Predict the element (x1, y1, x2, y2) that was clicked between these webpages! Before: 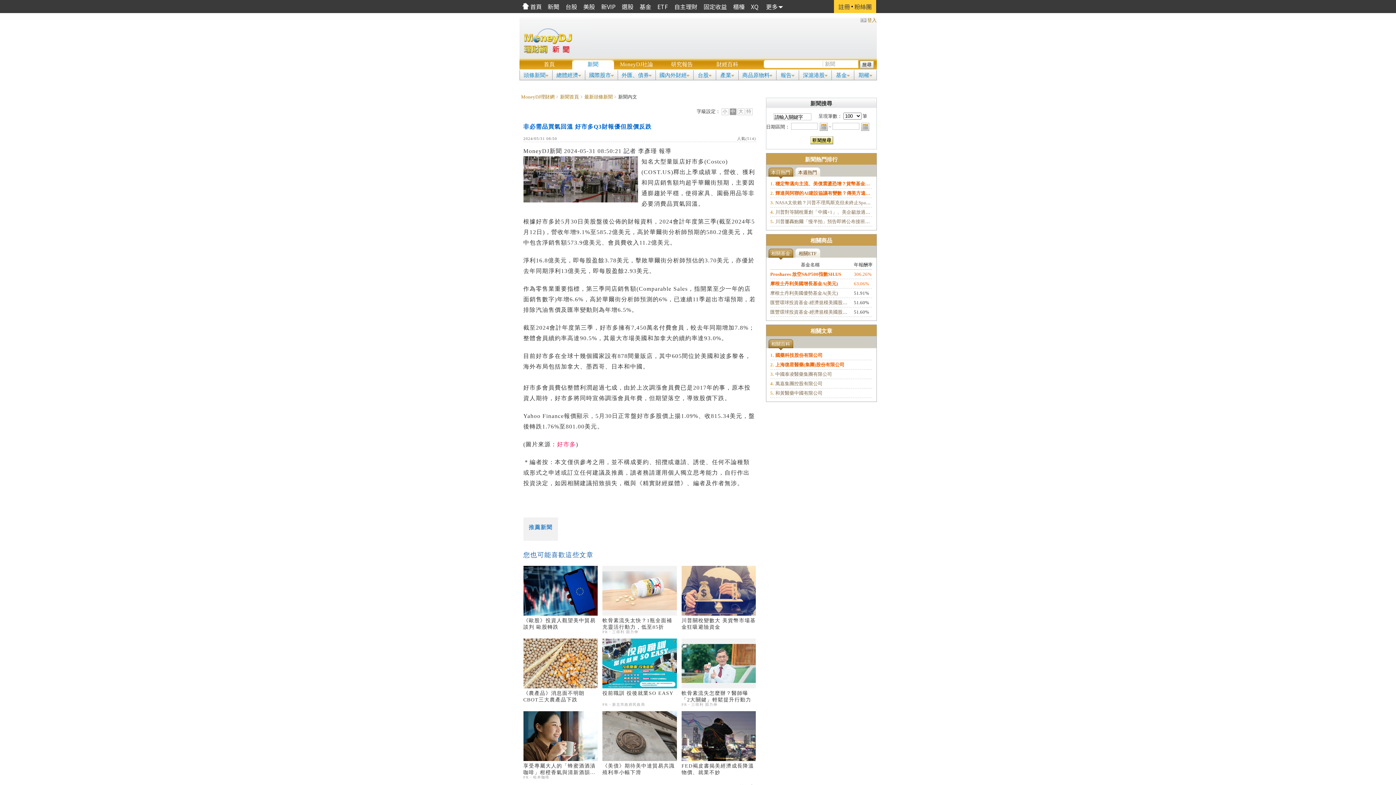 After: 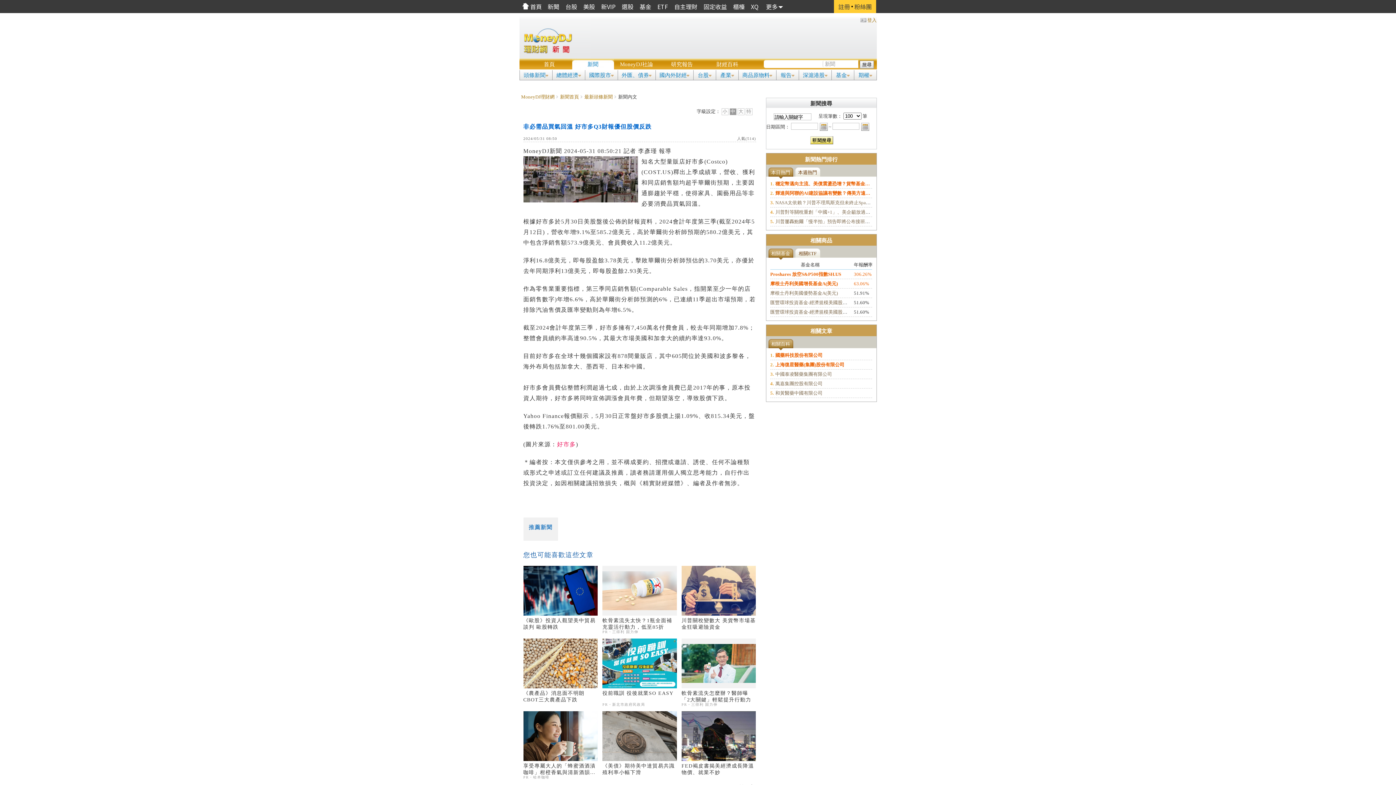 Action: bbox: (729, 108, 736, 115) label: 中